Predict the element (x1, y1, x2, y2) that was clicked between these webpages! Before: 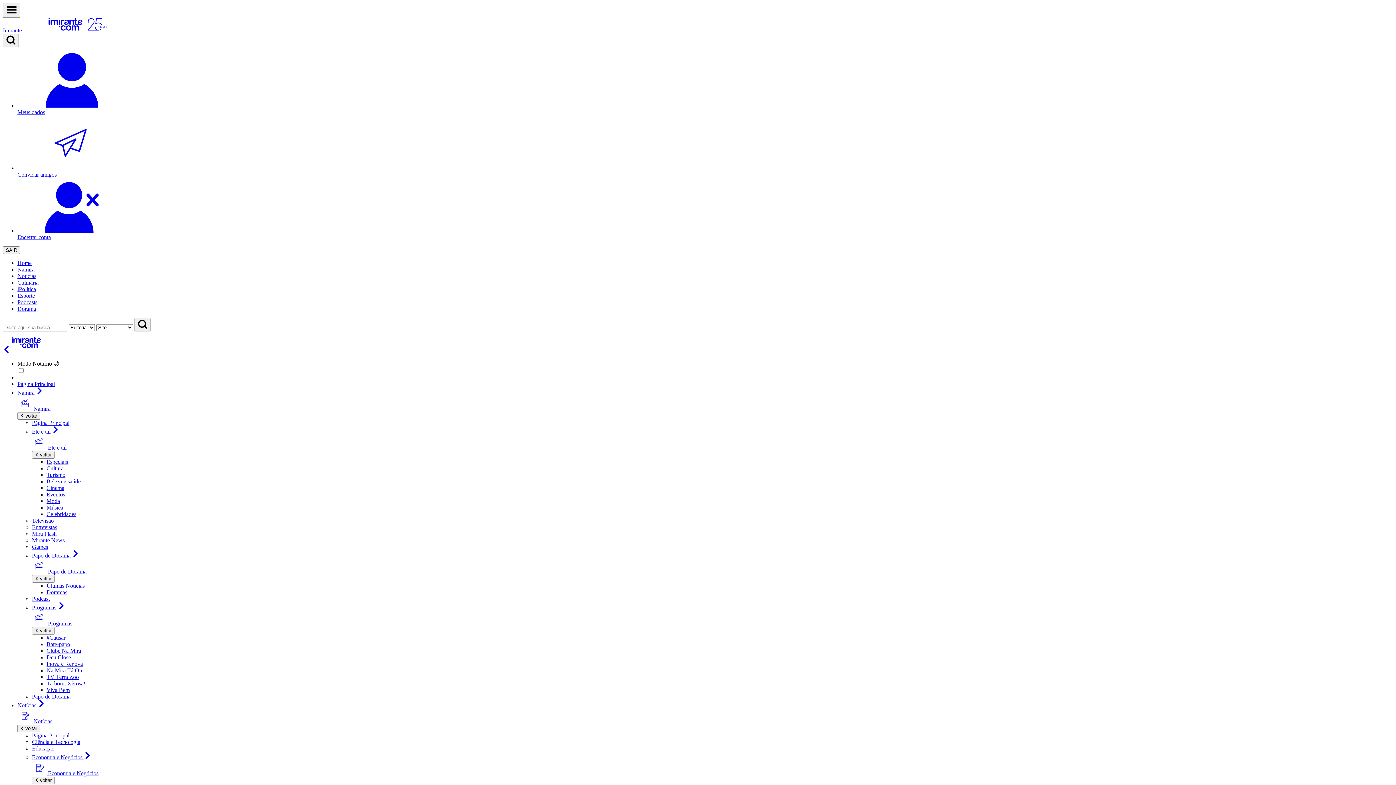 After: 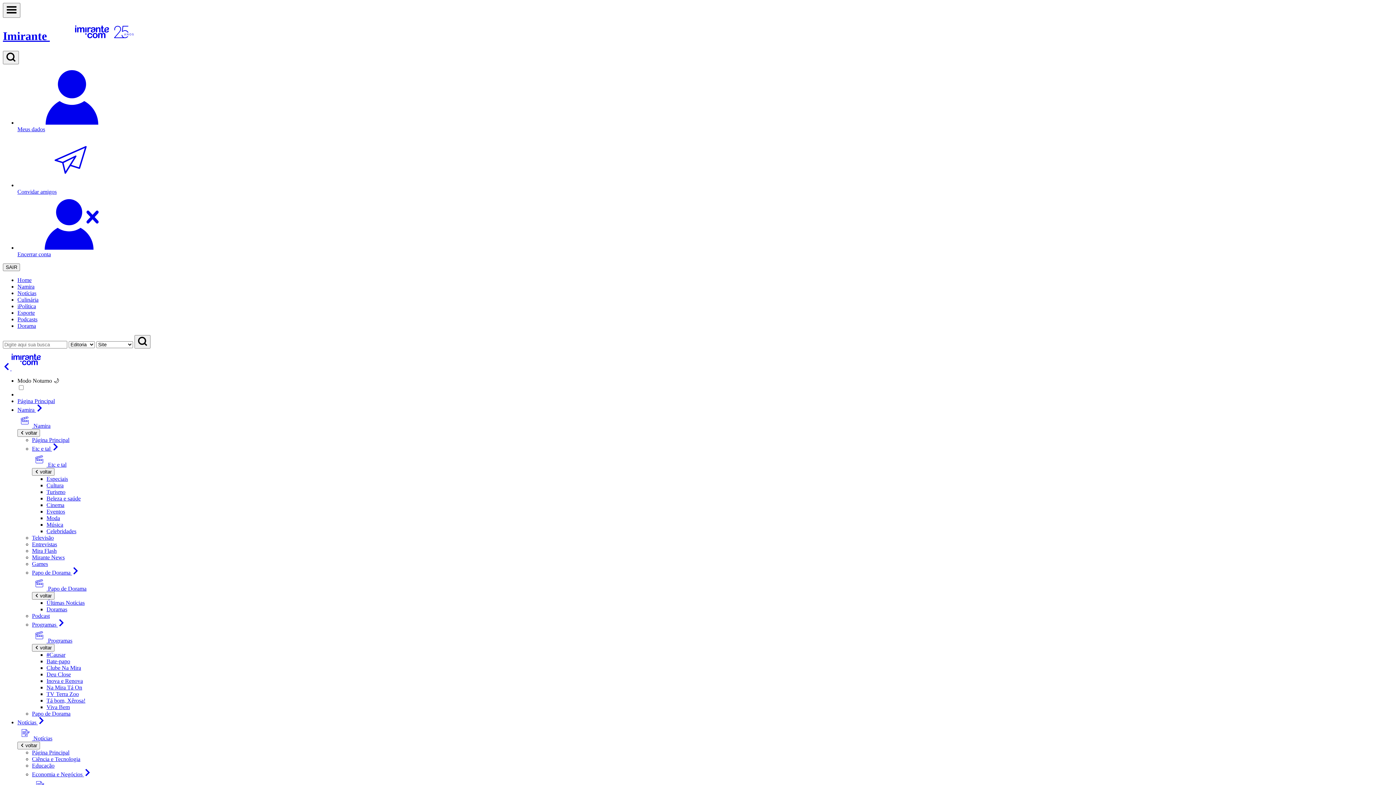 Action: bbox: (32, 754, 91, 760) label: Economia e Negócios 